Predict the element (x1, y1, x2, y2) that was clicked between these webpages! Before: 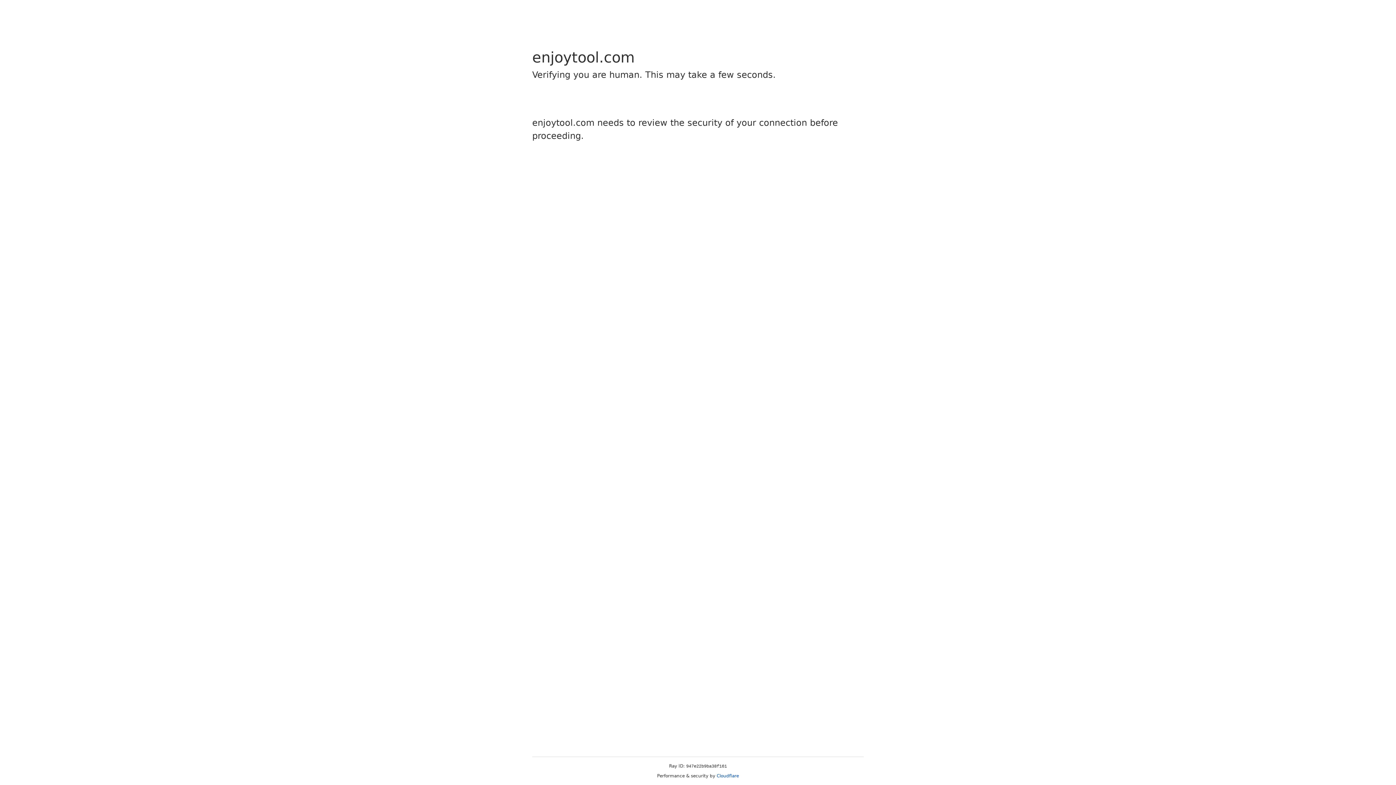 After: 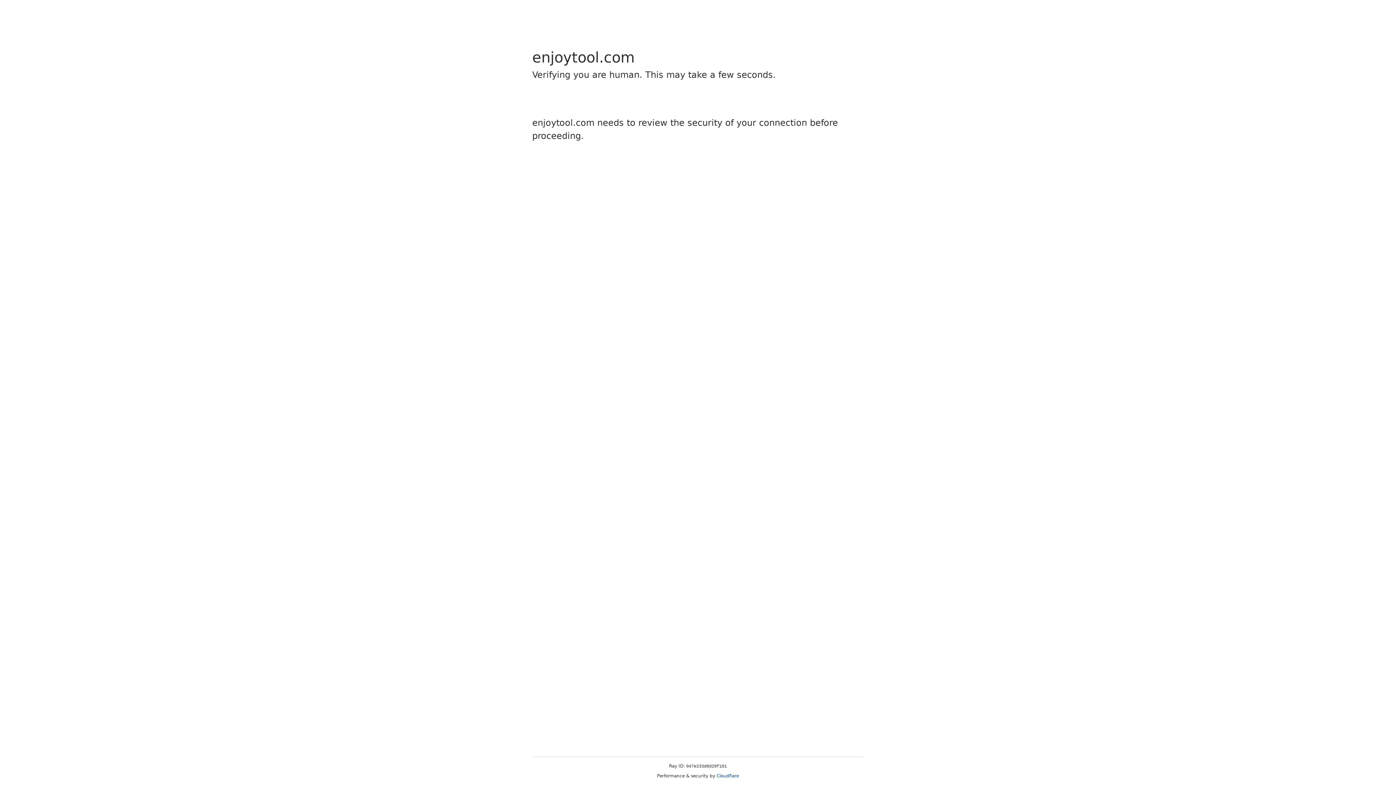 Action: bbox: (716, 773, 739, 778) label: Cloudflare